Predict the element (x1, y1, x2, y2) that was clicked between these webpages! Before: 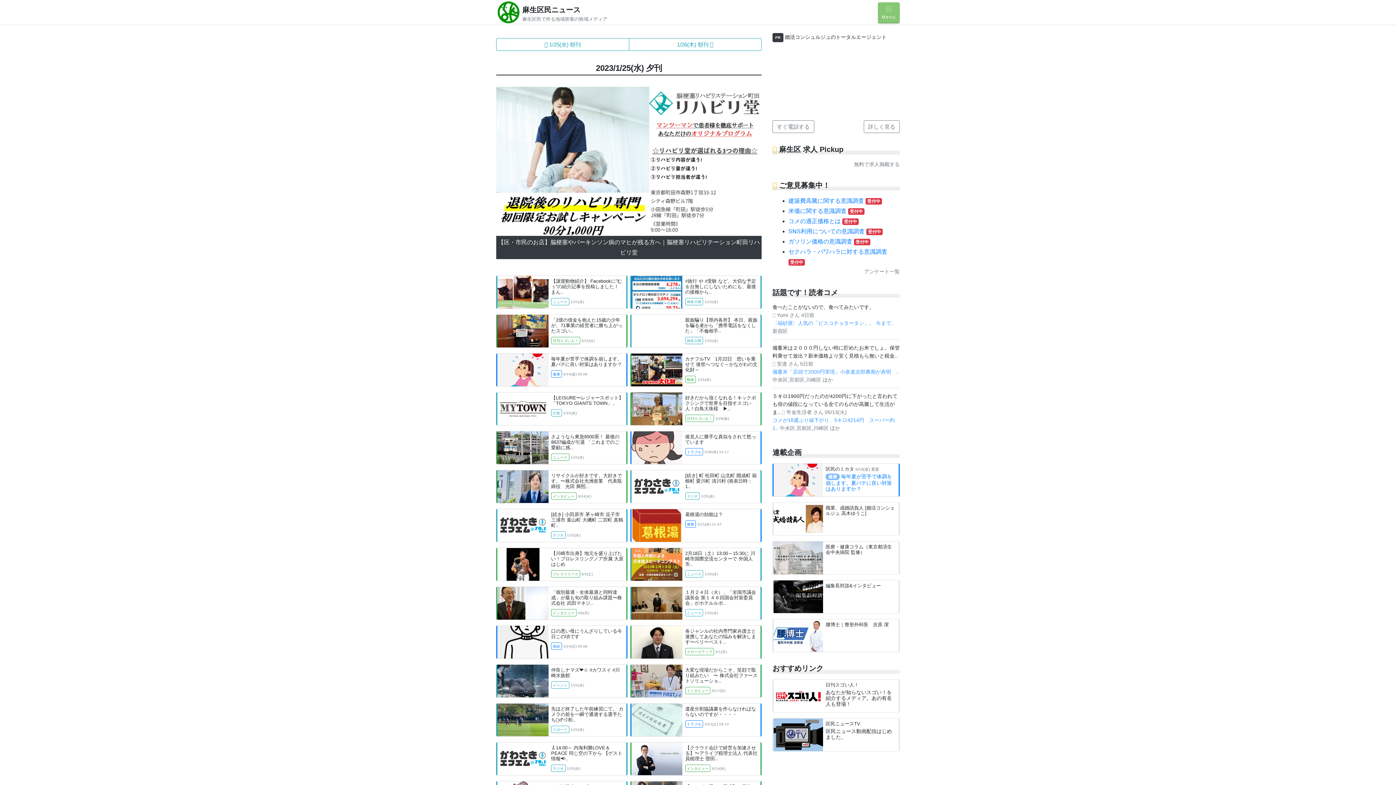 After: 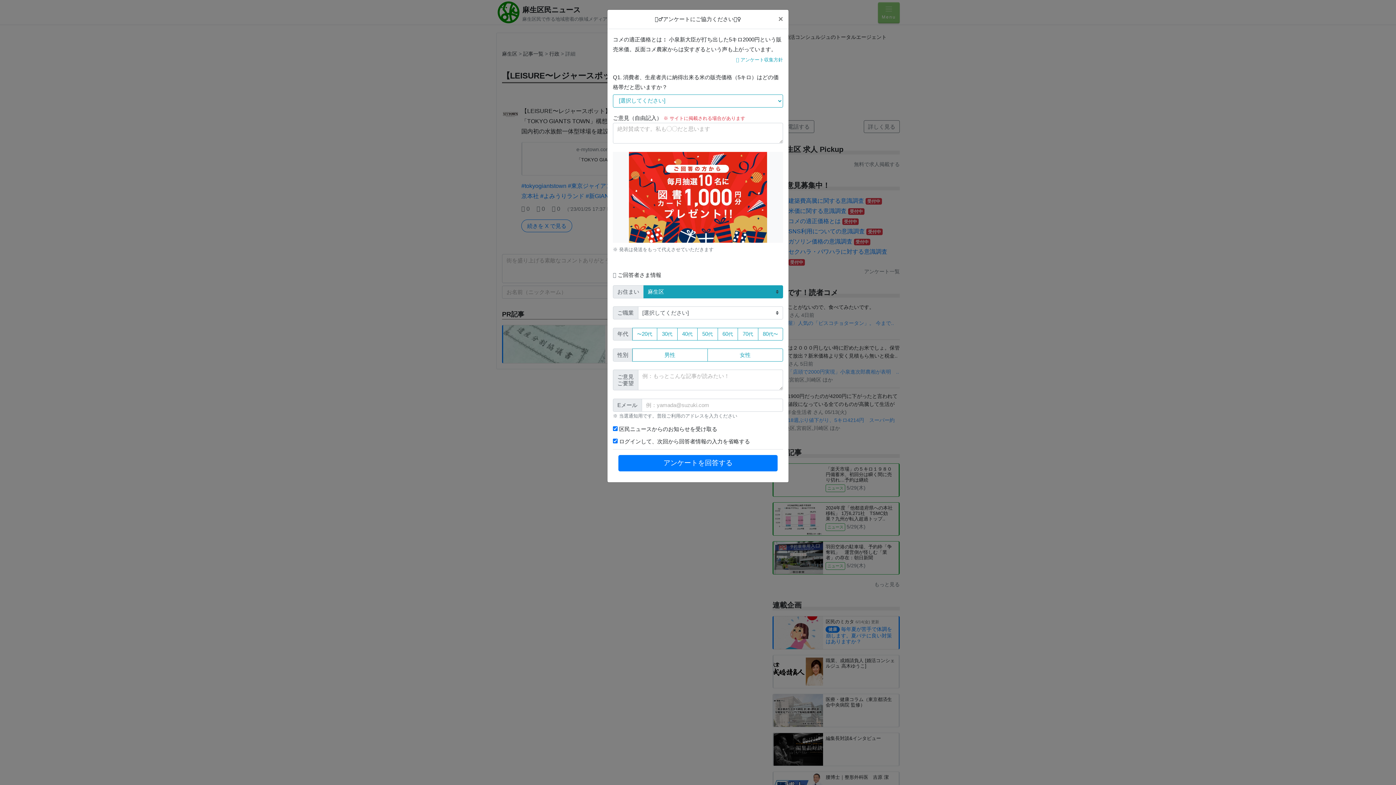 Action: bbox: (496, 392, 627, 425) label: 【LEISURE〜レジャースポット】 「TOKYO GIANTS TOWN」..
行政 1/25(水)